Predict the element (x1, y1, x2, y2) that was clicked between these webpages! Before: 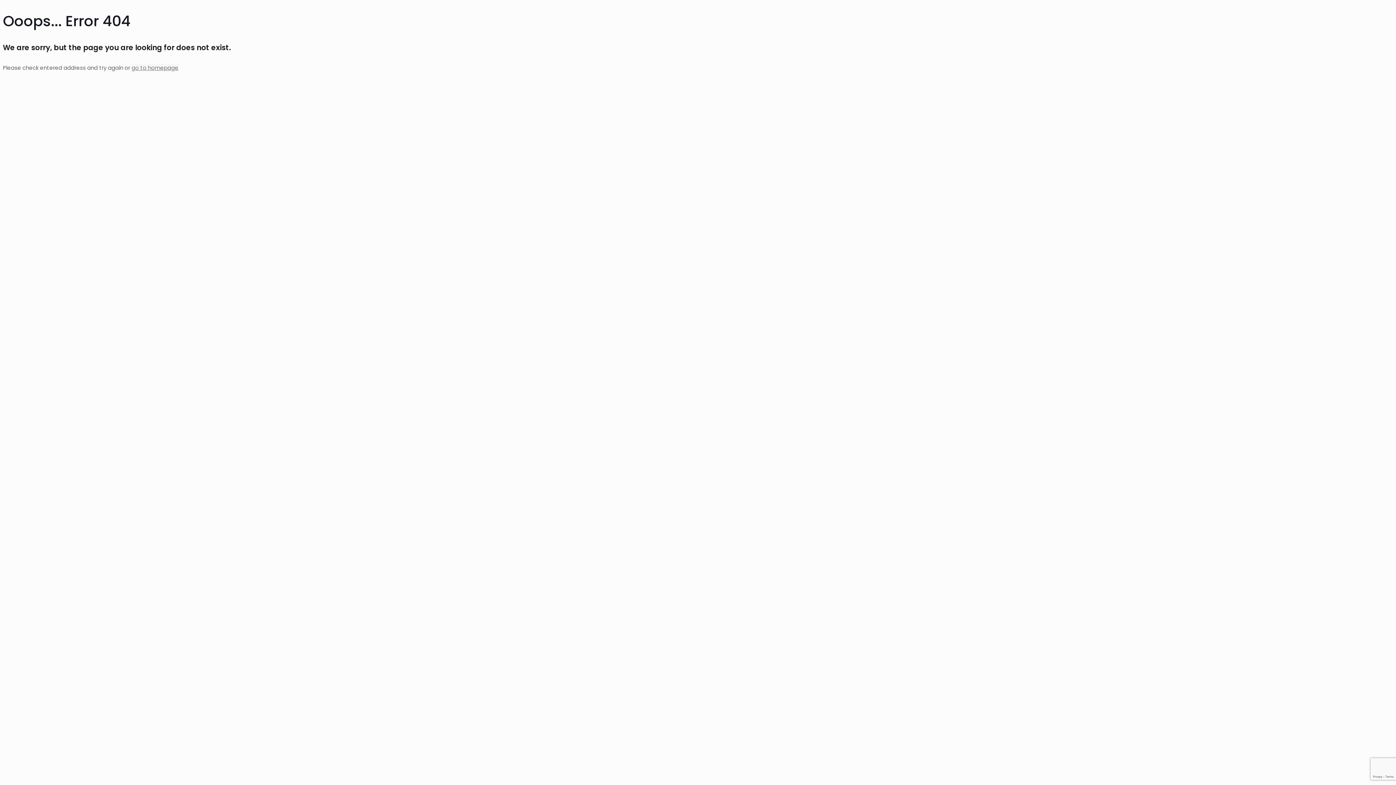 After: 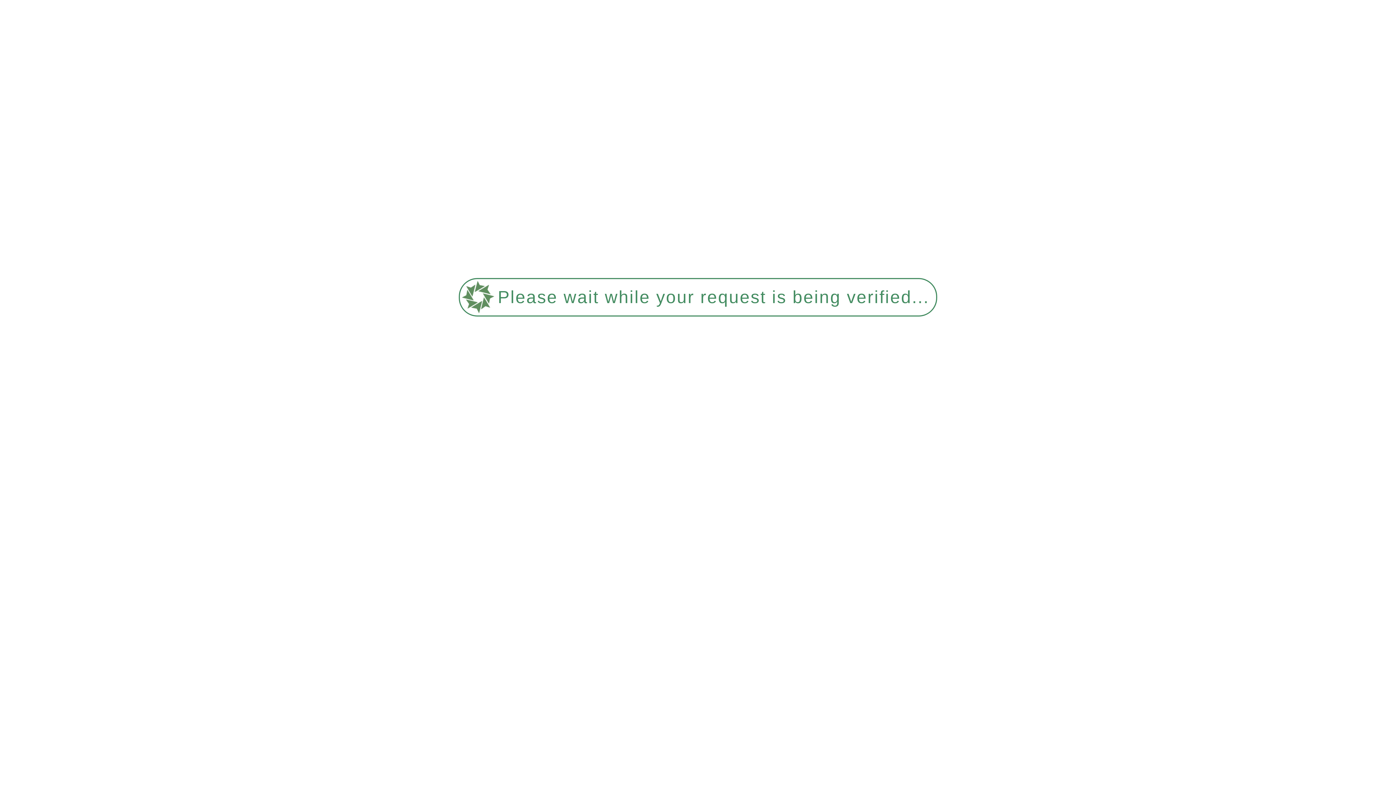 Action: label: go to homepage bbox: (131, 63, 178, 71)